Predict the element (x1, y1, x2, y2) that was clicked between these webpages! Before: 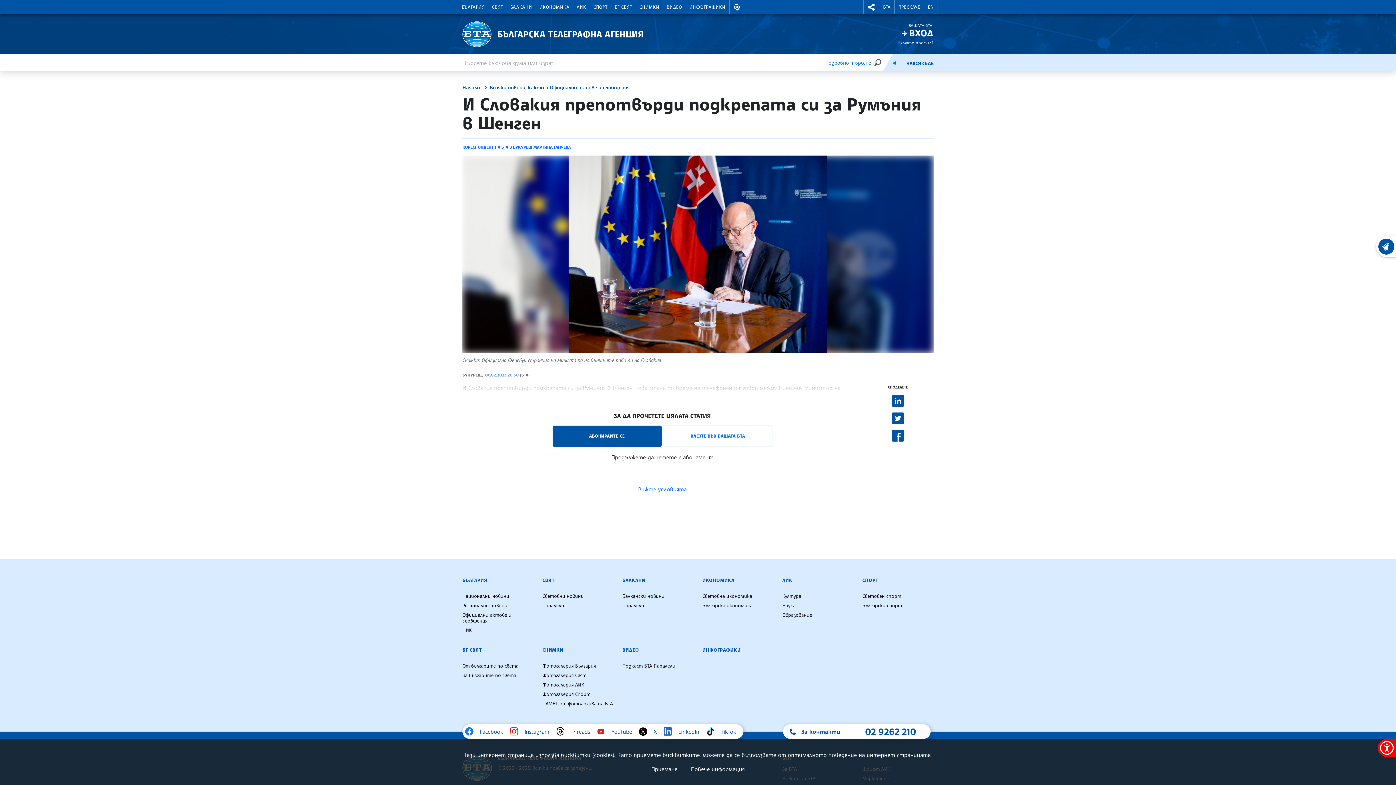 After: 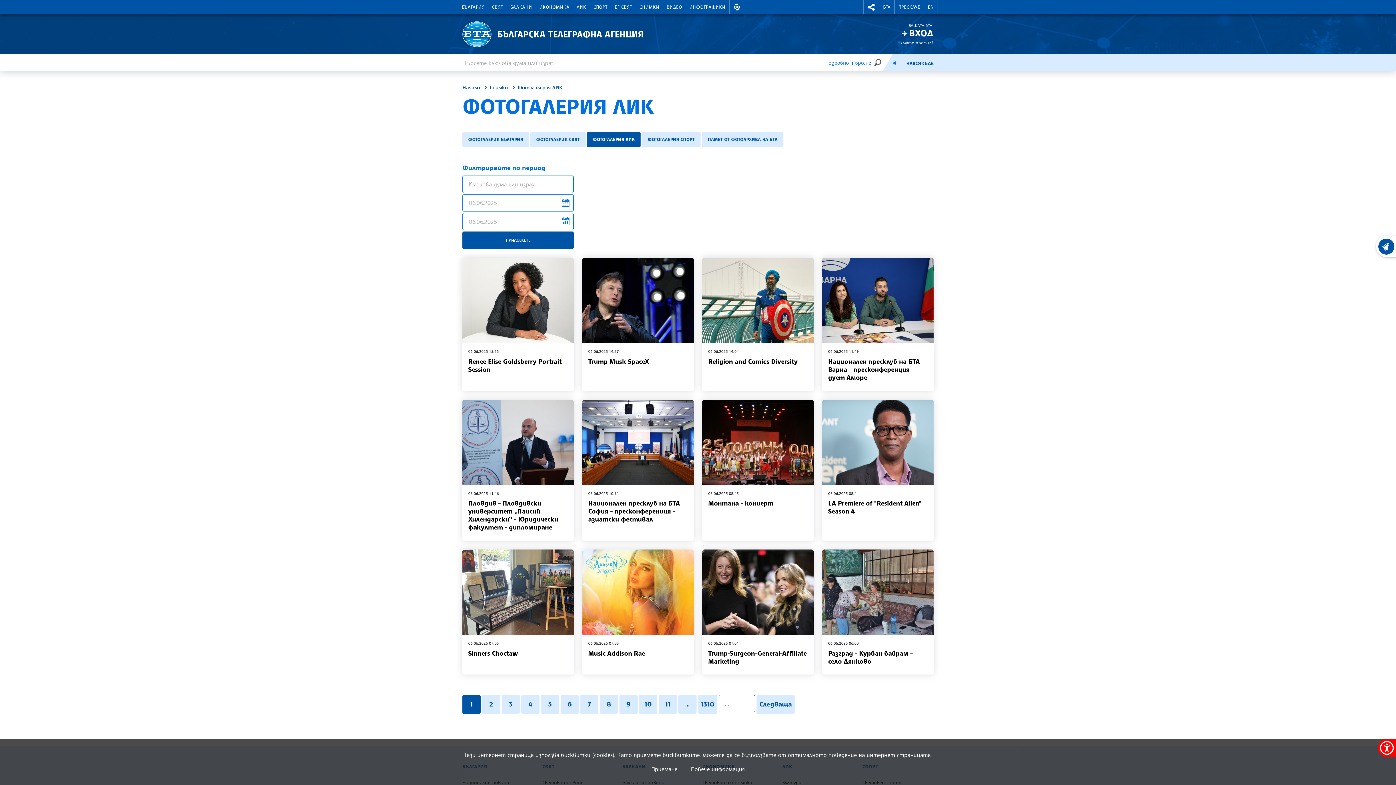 Action: label: Фотогалерия ЛИК bbox: (542, 680, 584, 689)